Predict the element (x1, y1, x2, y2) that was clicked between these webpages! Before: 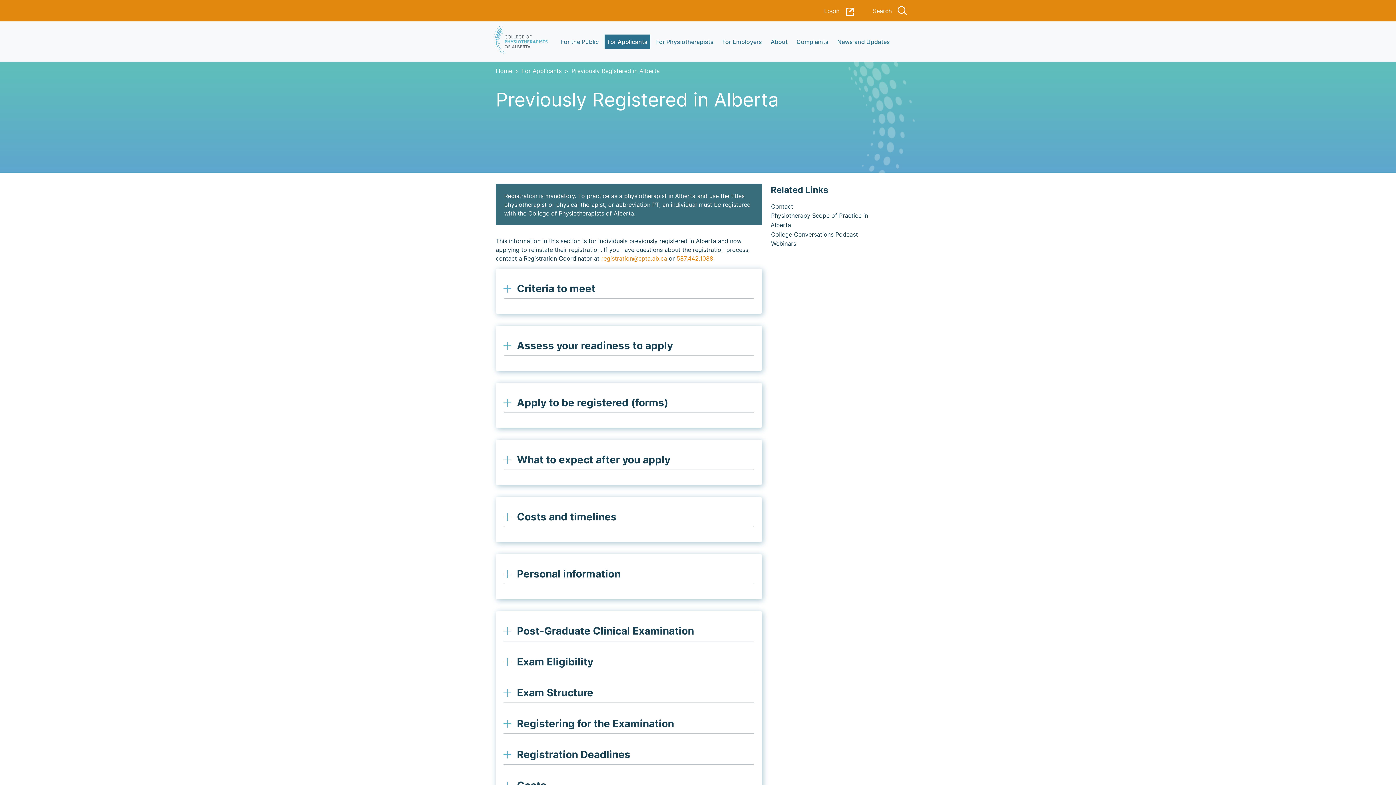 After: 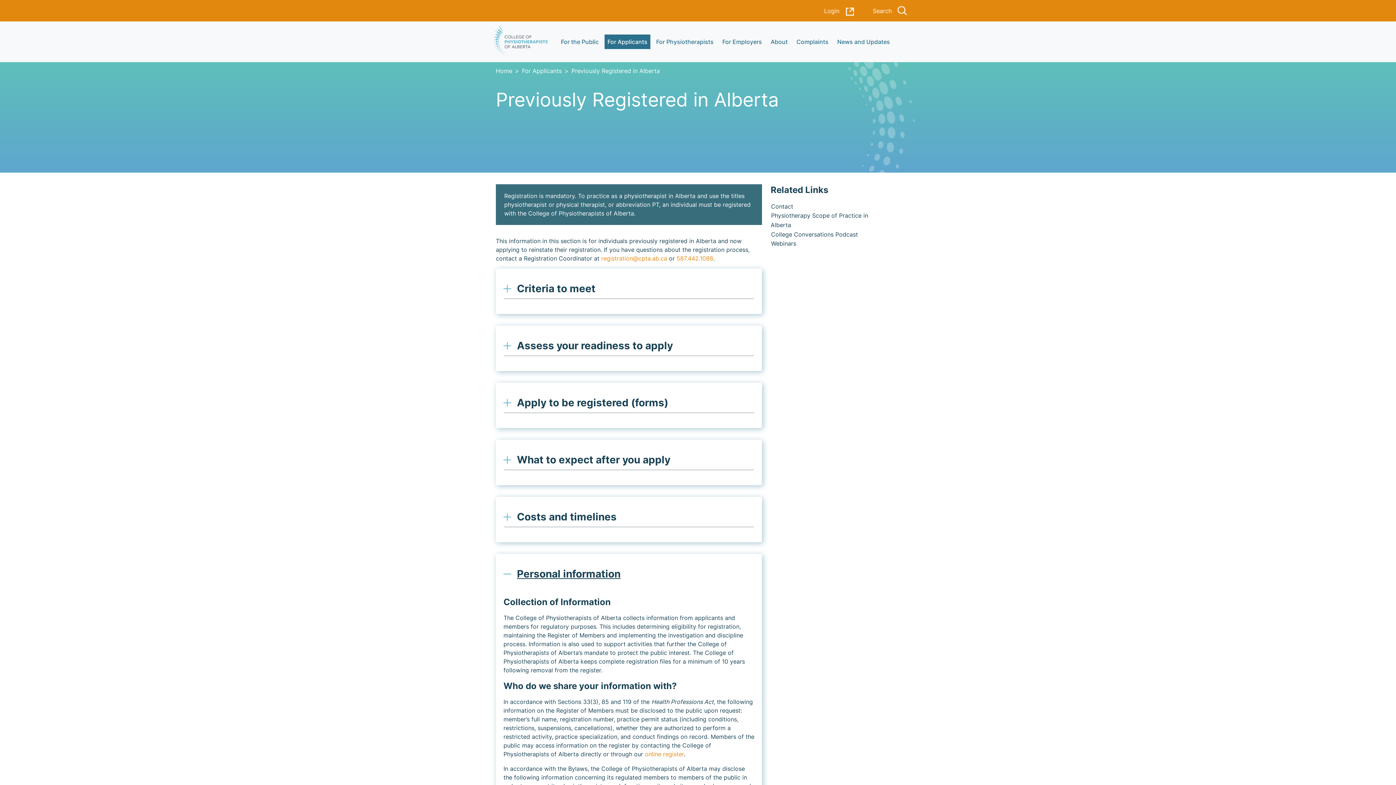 Action: bbox: (503, 564, 754, 584) label: Personal information